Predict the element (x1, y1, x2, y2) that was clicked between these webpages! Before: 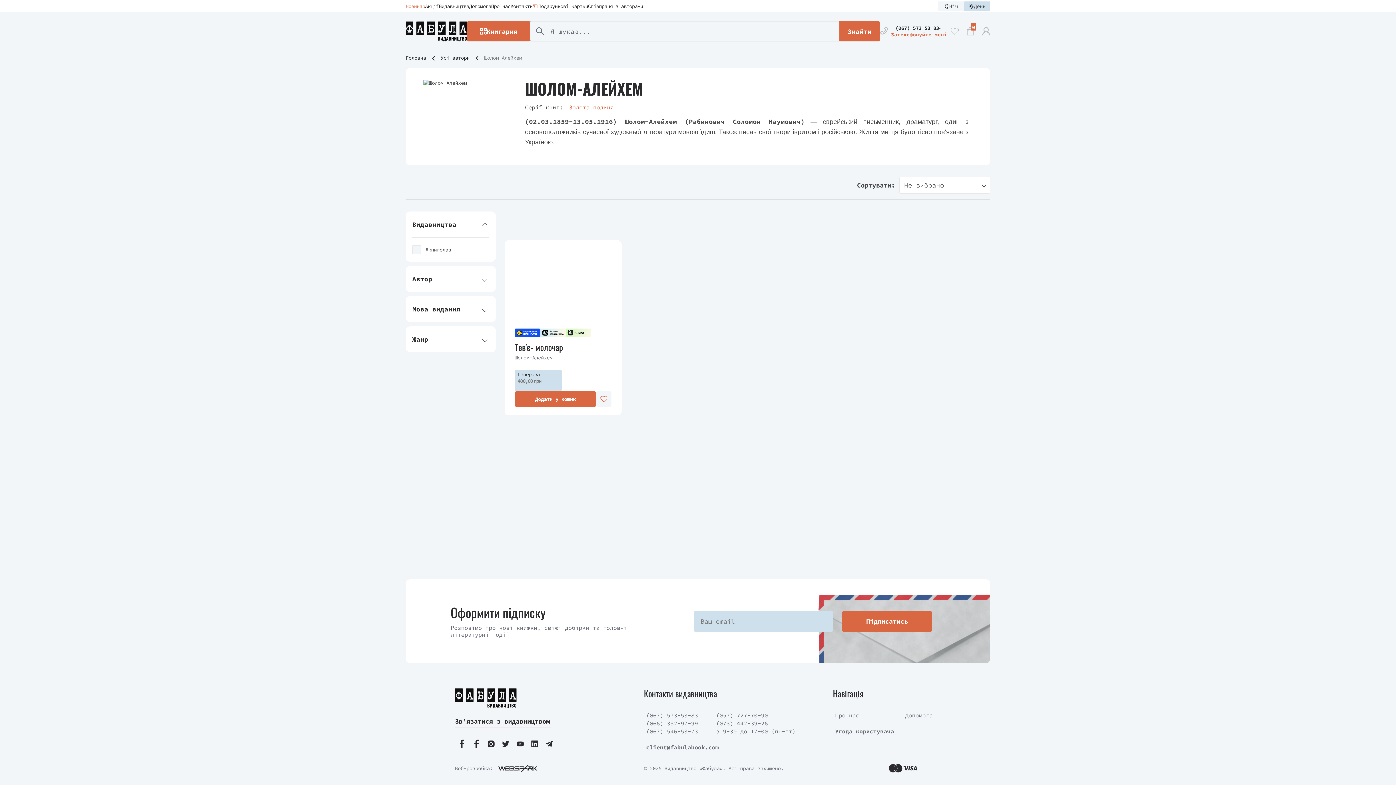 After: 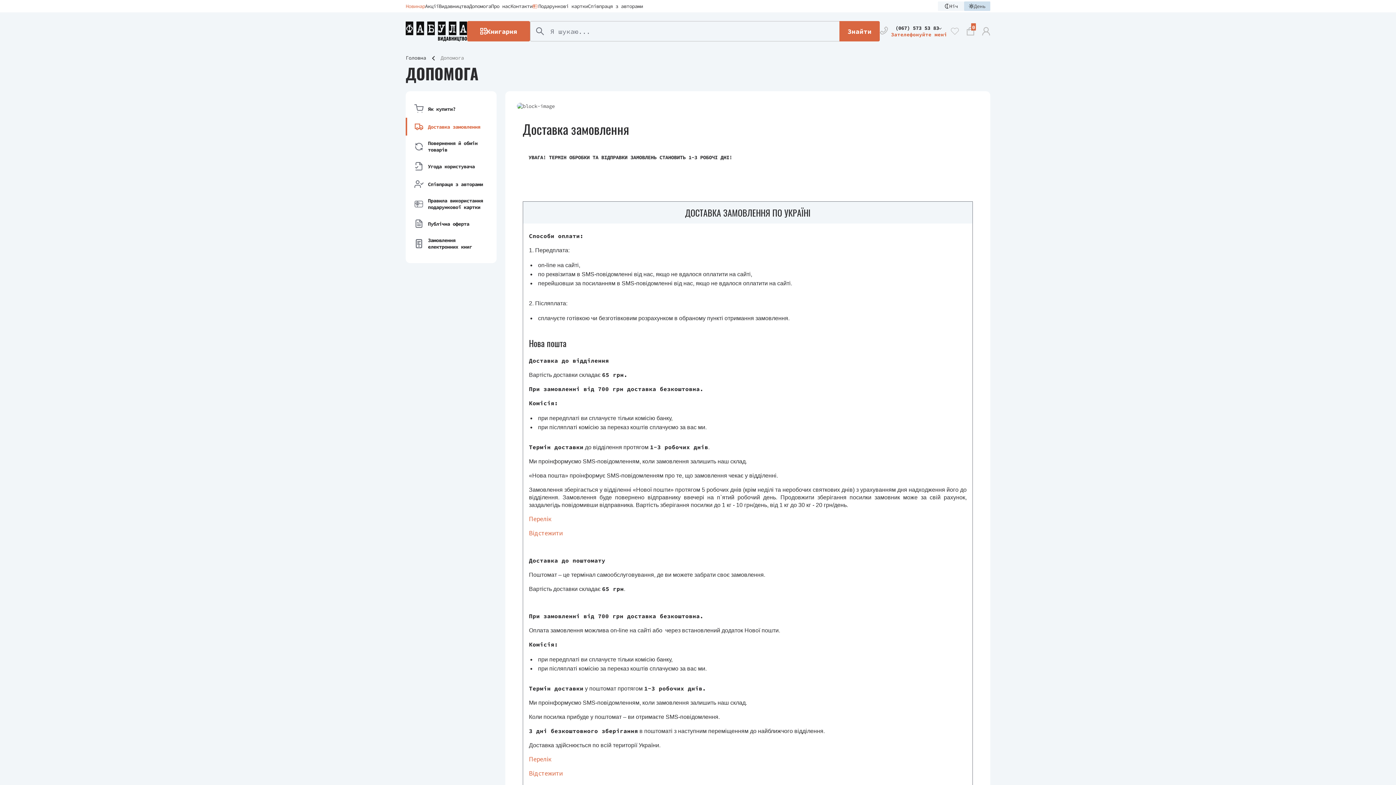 Action: label: Допомога bbox: (469, 2, 491, 10)